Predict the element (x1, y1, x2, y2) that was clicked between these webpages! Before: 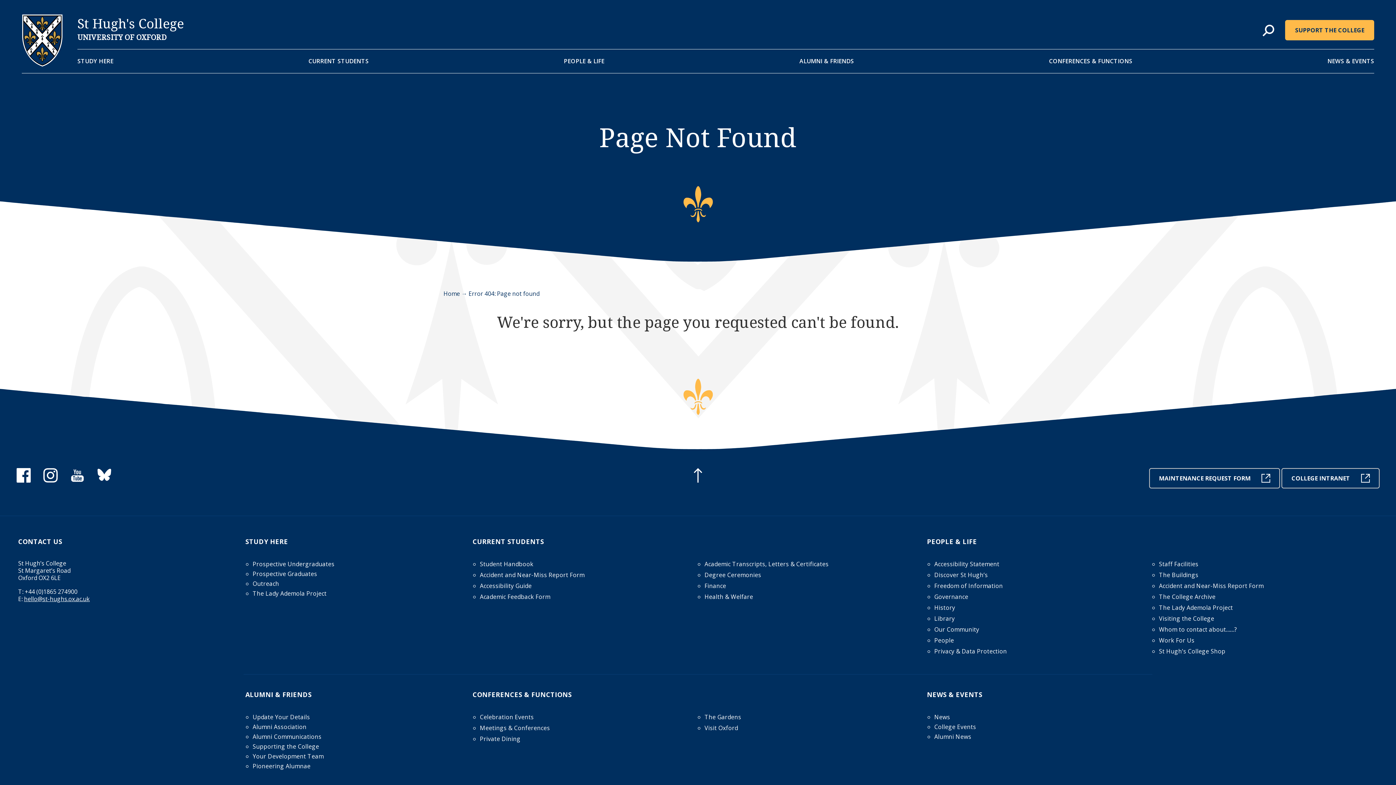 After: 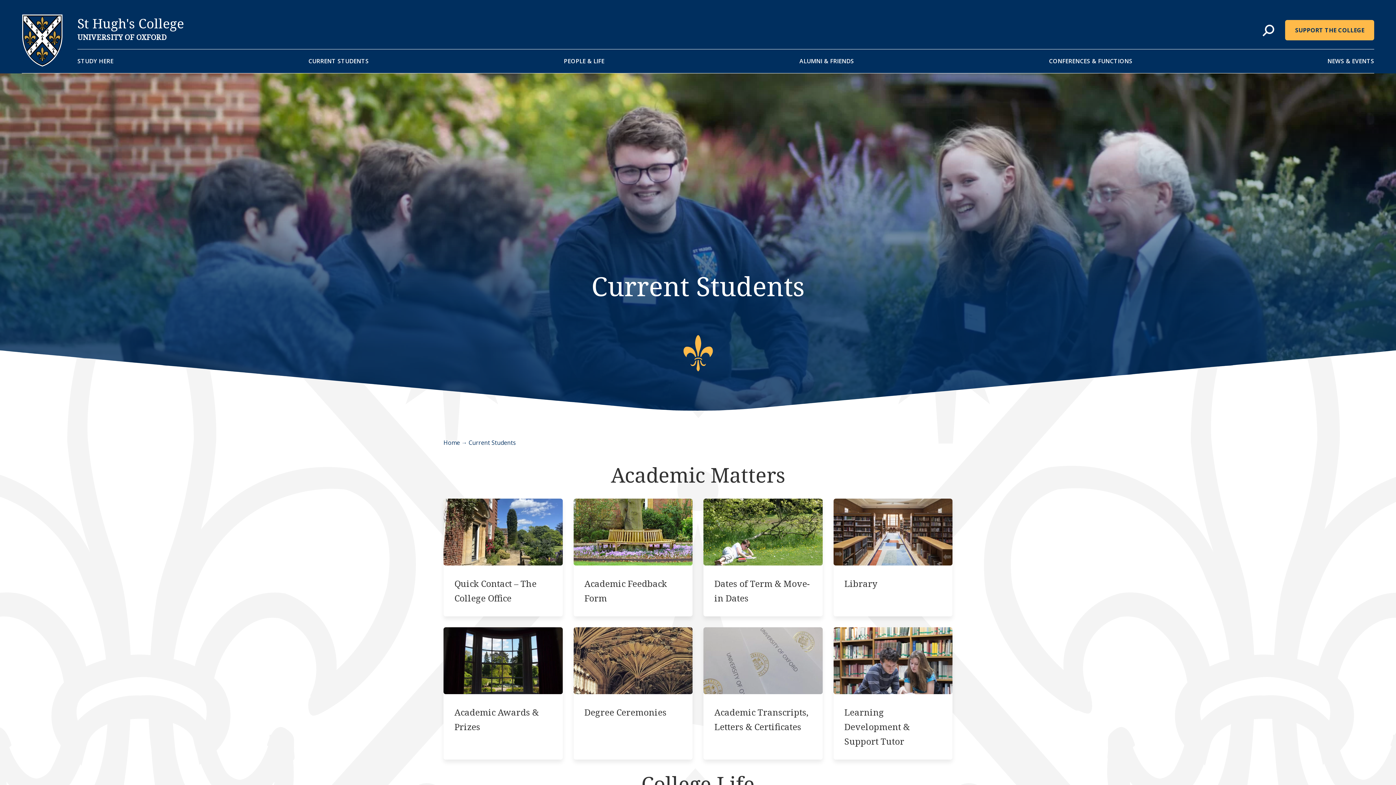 Action: label: CURRENT STUDENTS bbox: (308, 49, 368, 73)